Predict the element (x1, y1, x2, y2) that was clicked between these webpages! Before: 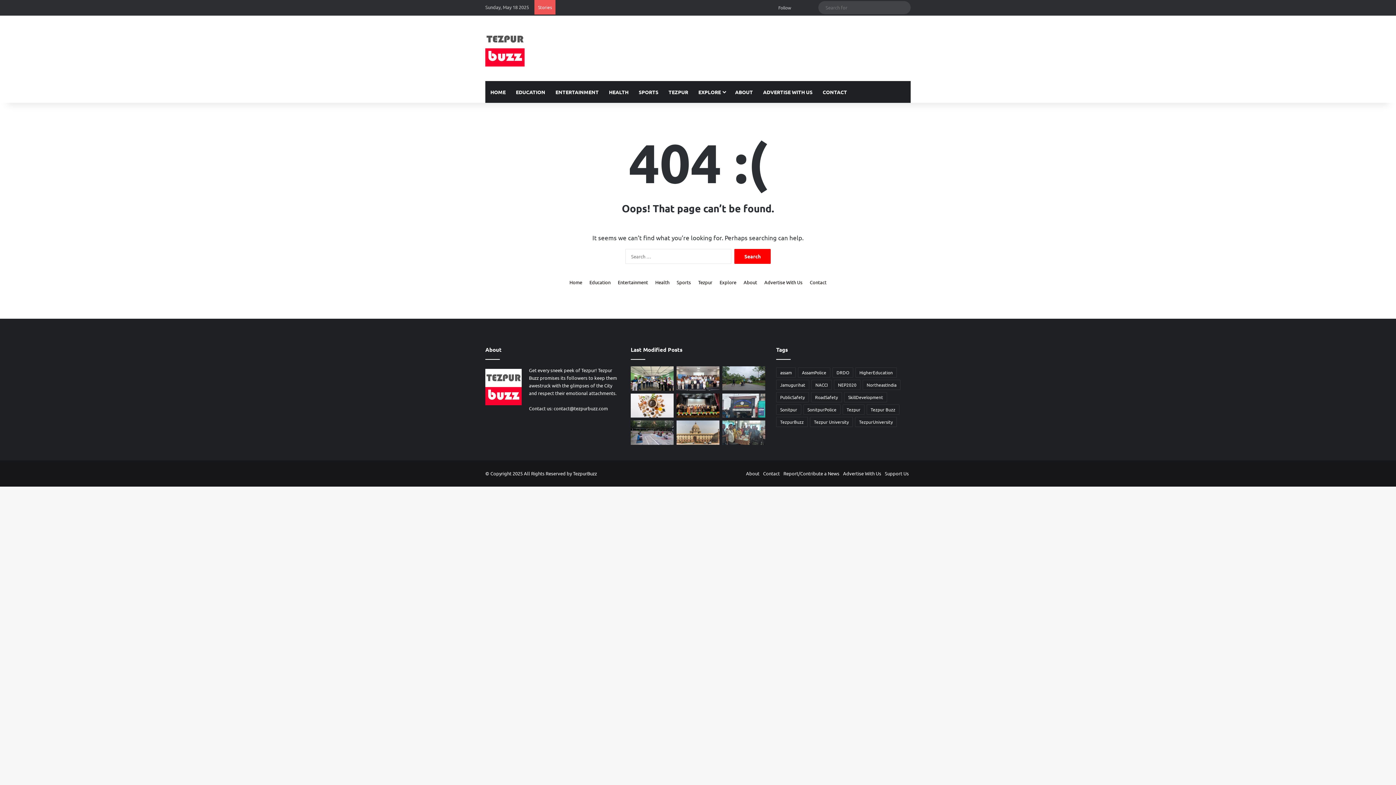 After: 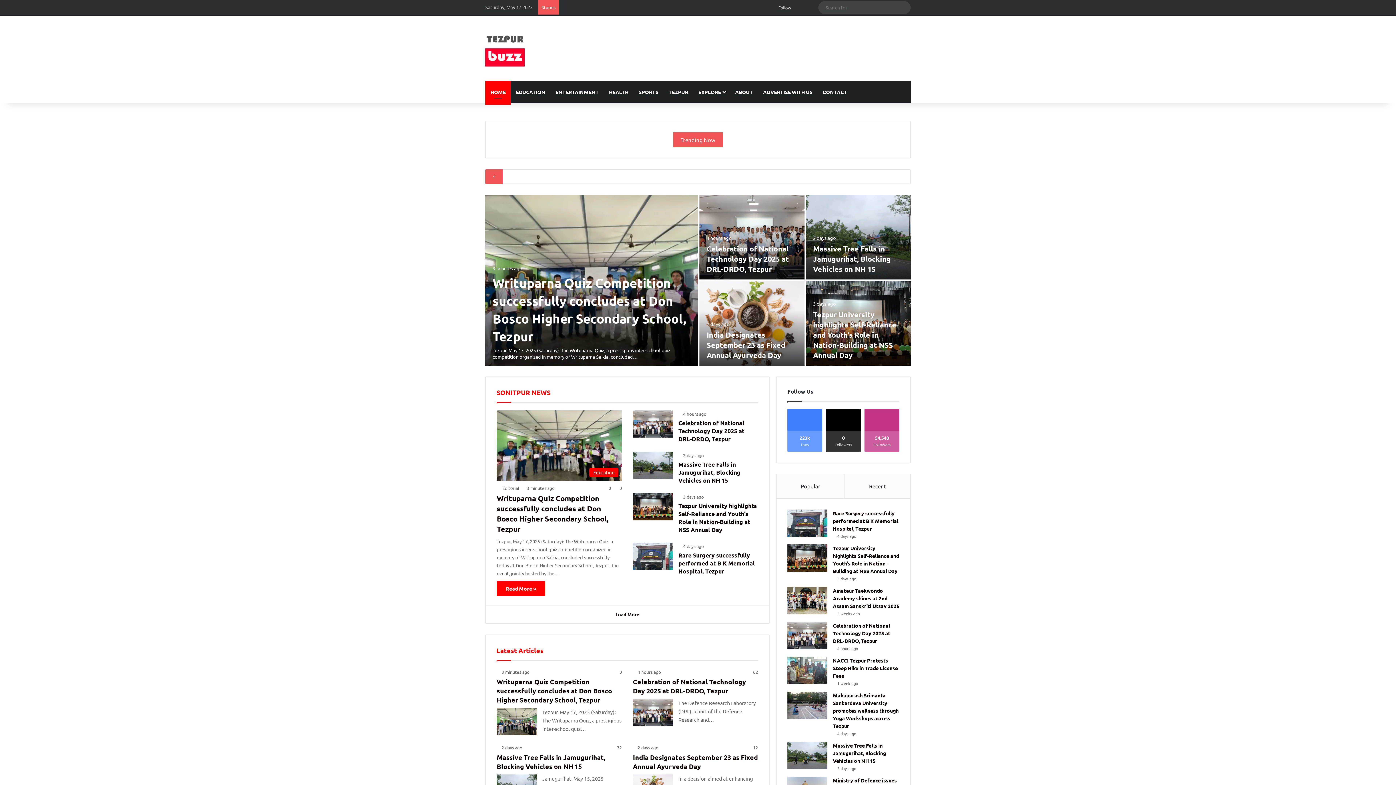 Action: bbox: (485, 30, 524, 66)